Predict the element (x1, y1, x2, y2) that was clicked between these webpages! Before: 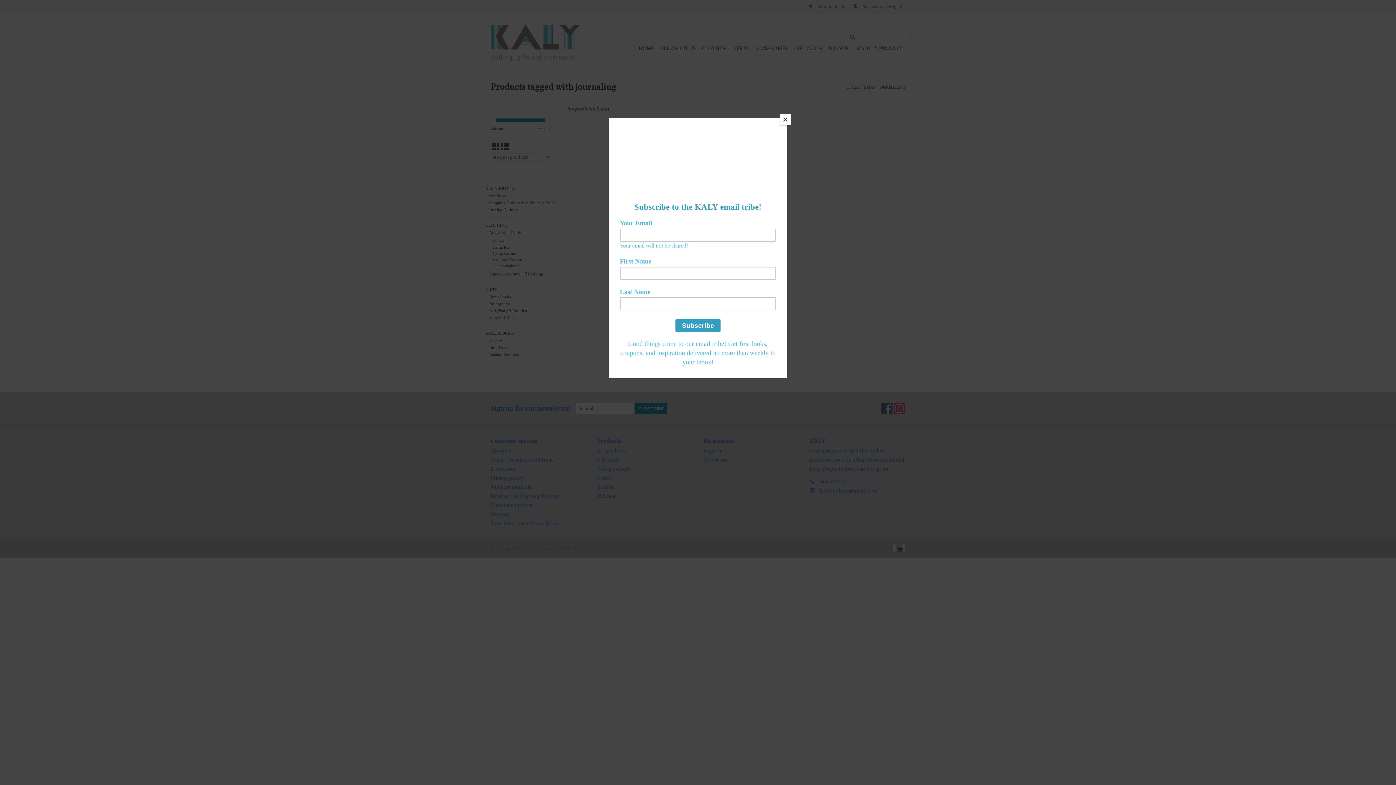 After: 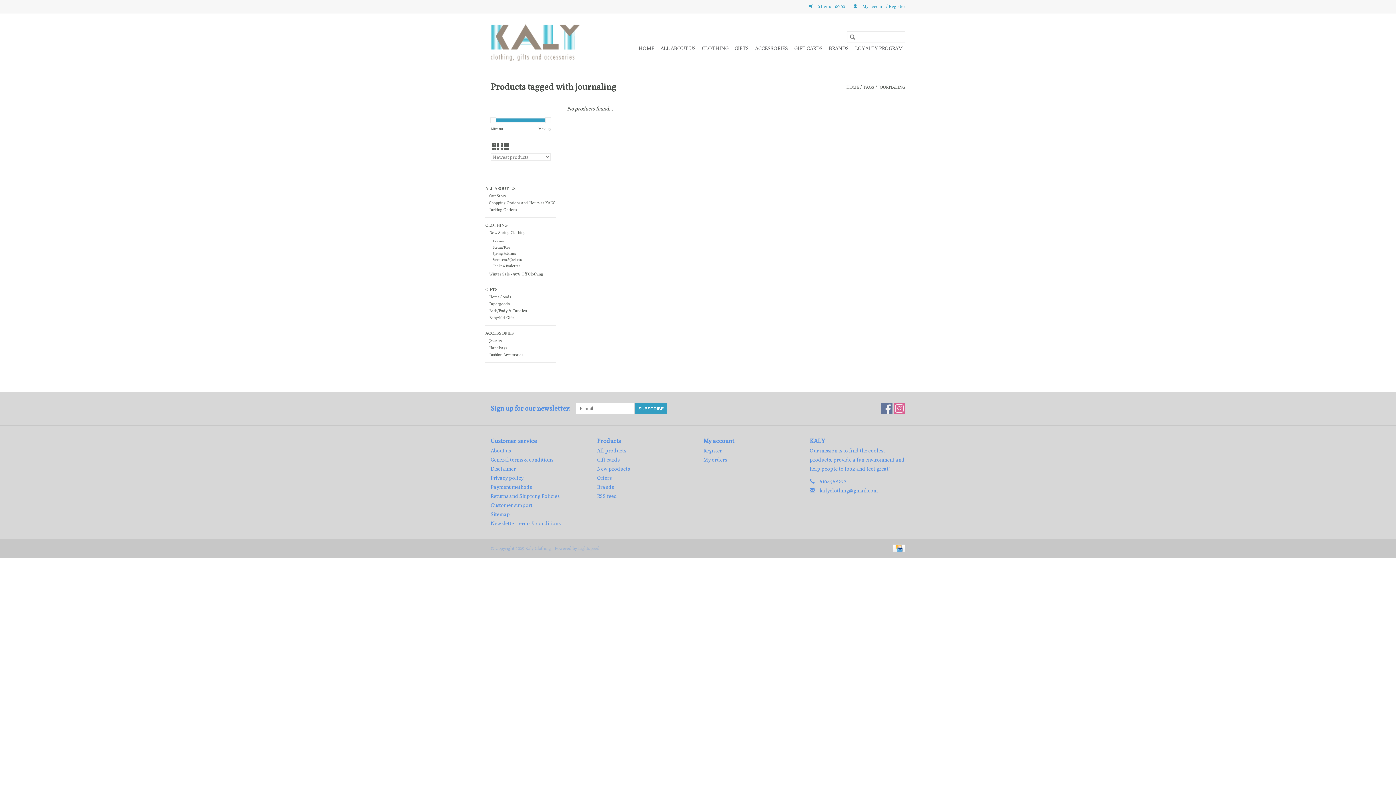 Action: bbox: (780, 114, 790, 125) label: Close